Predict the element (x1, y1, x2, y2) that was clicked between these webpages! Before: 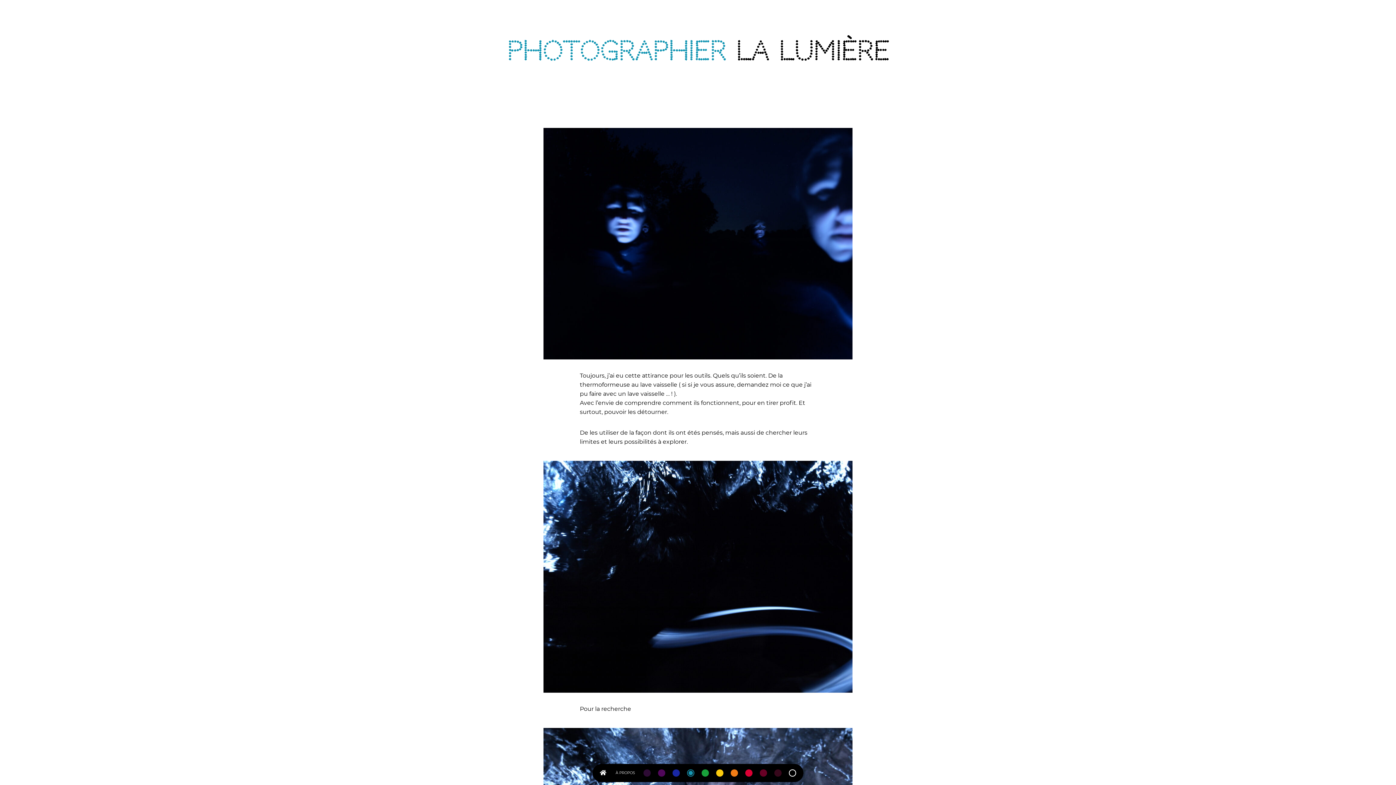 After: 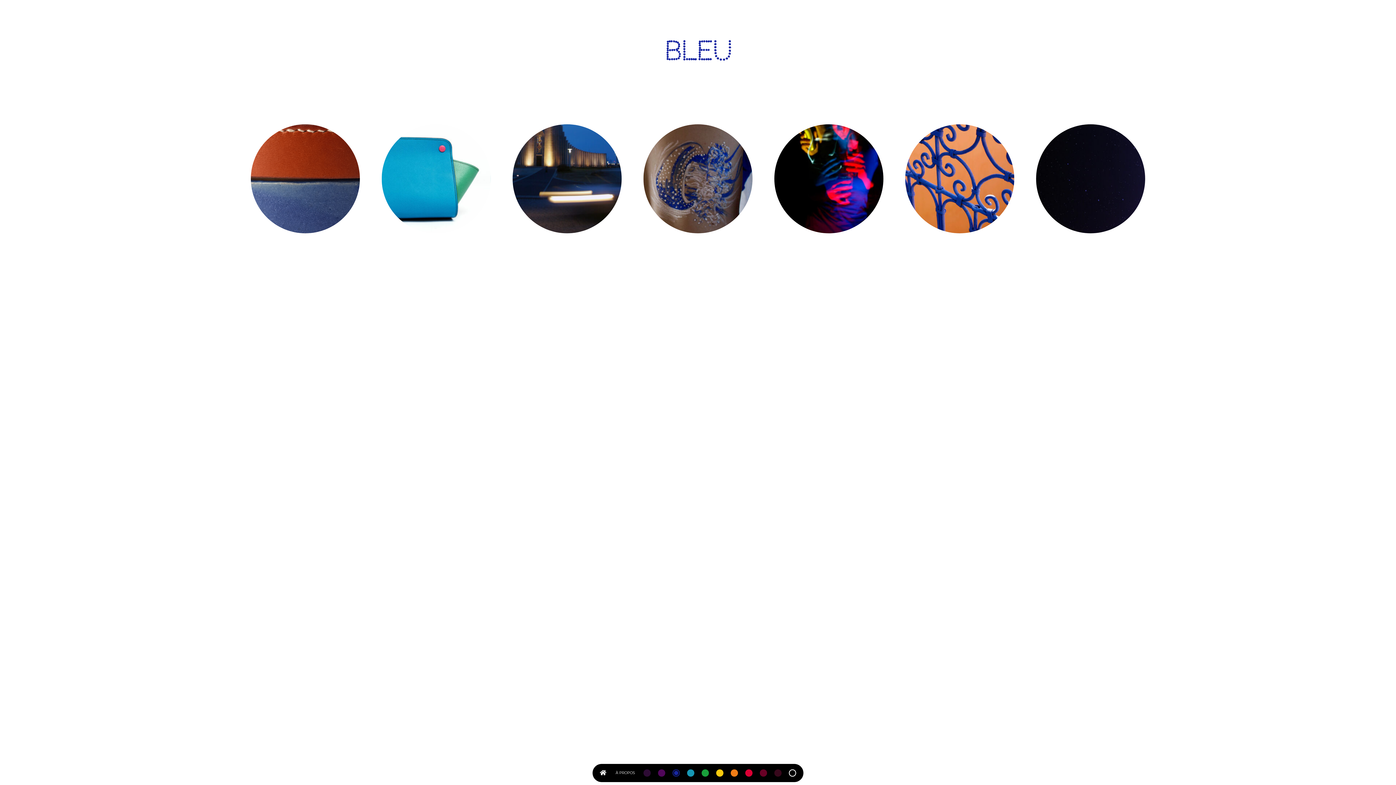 Action: bbox: (672, 769, 680, 777)